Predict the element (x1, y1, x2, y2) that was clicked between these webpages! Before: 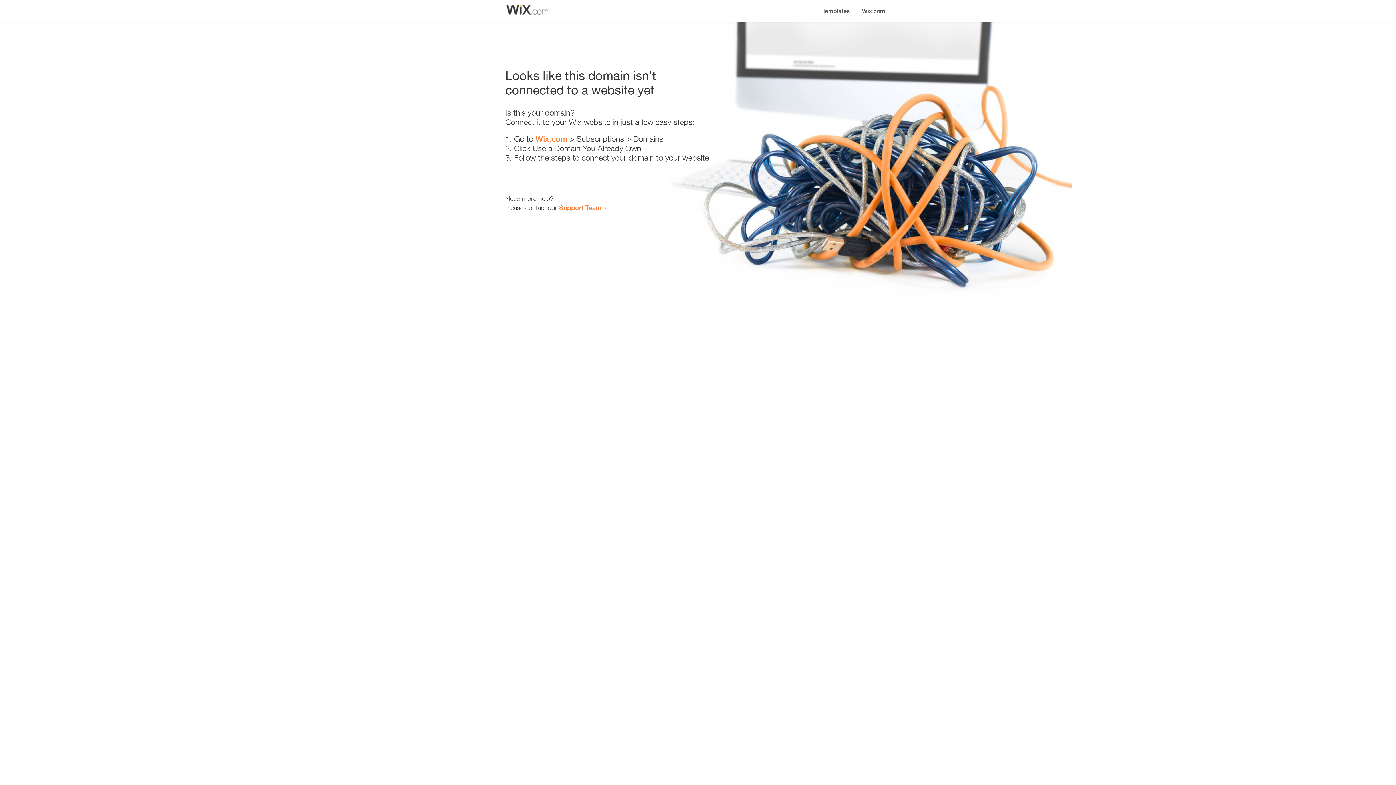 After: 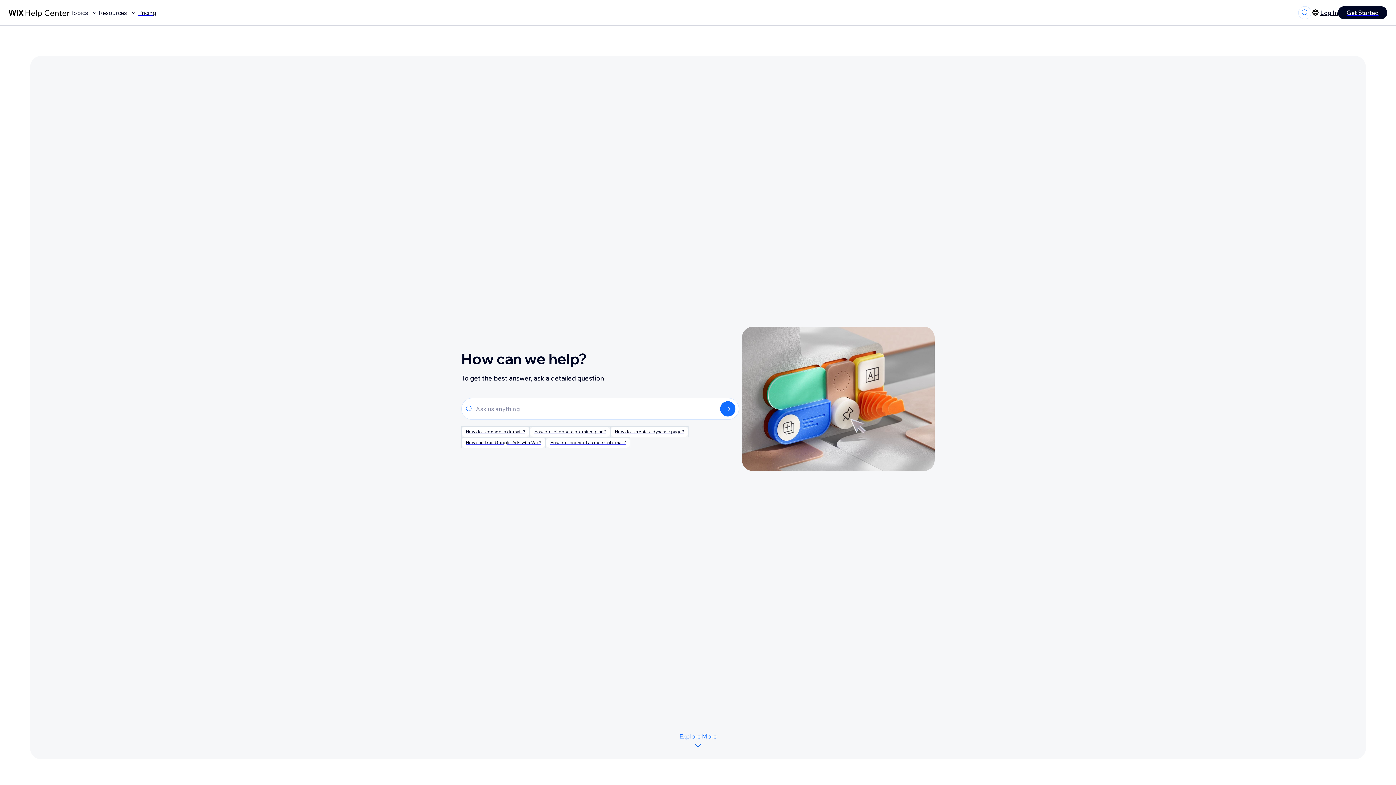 Action: label: Support Team bbox: (559, 203, 601, 211)